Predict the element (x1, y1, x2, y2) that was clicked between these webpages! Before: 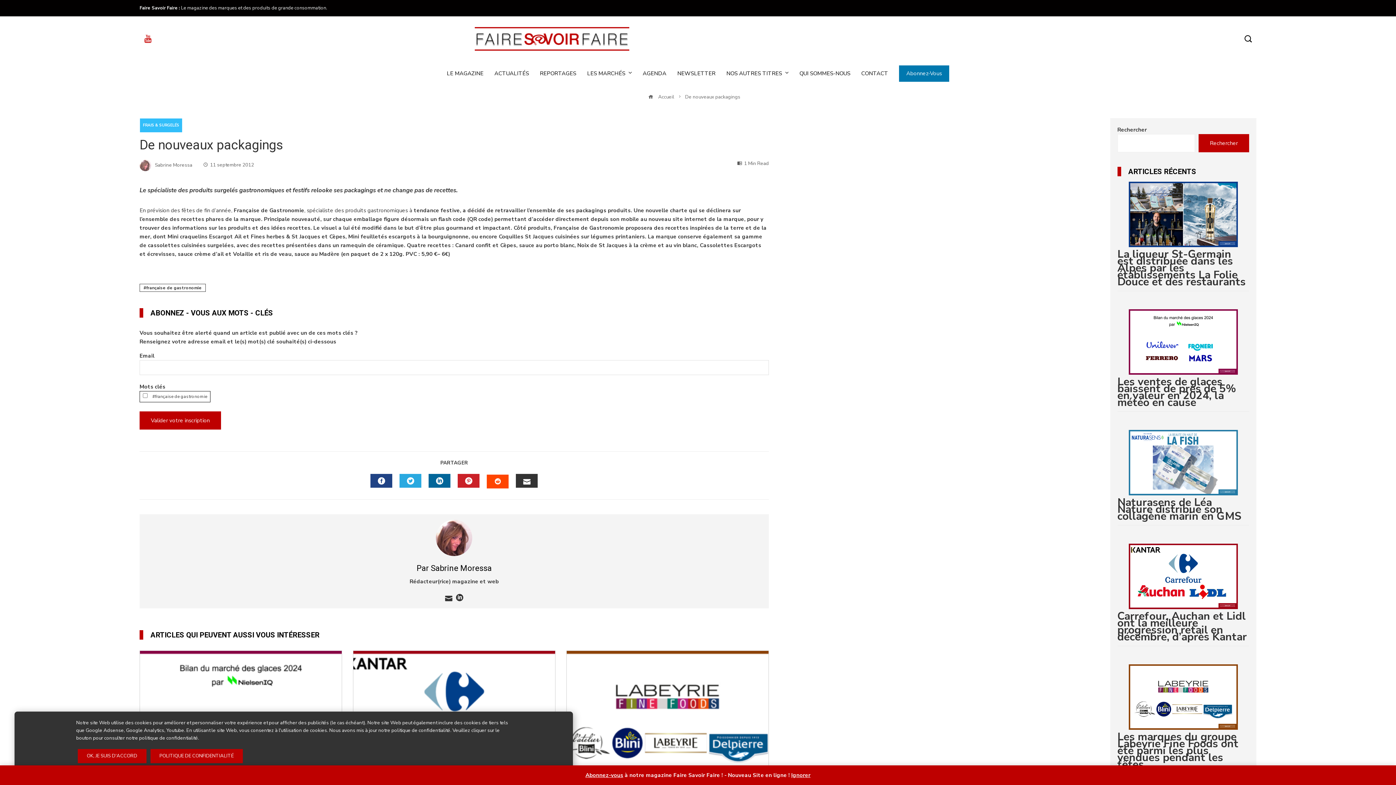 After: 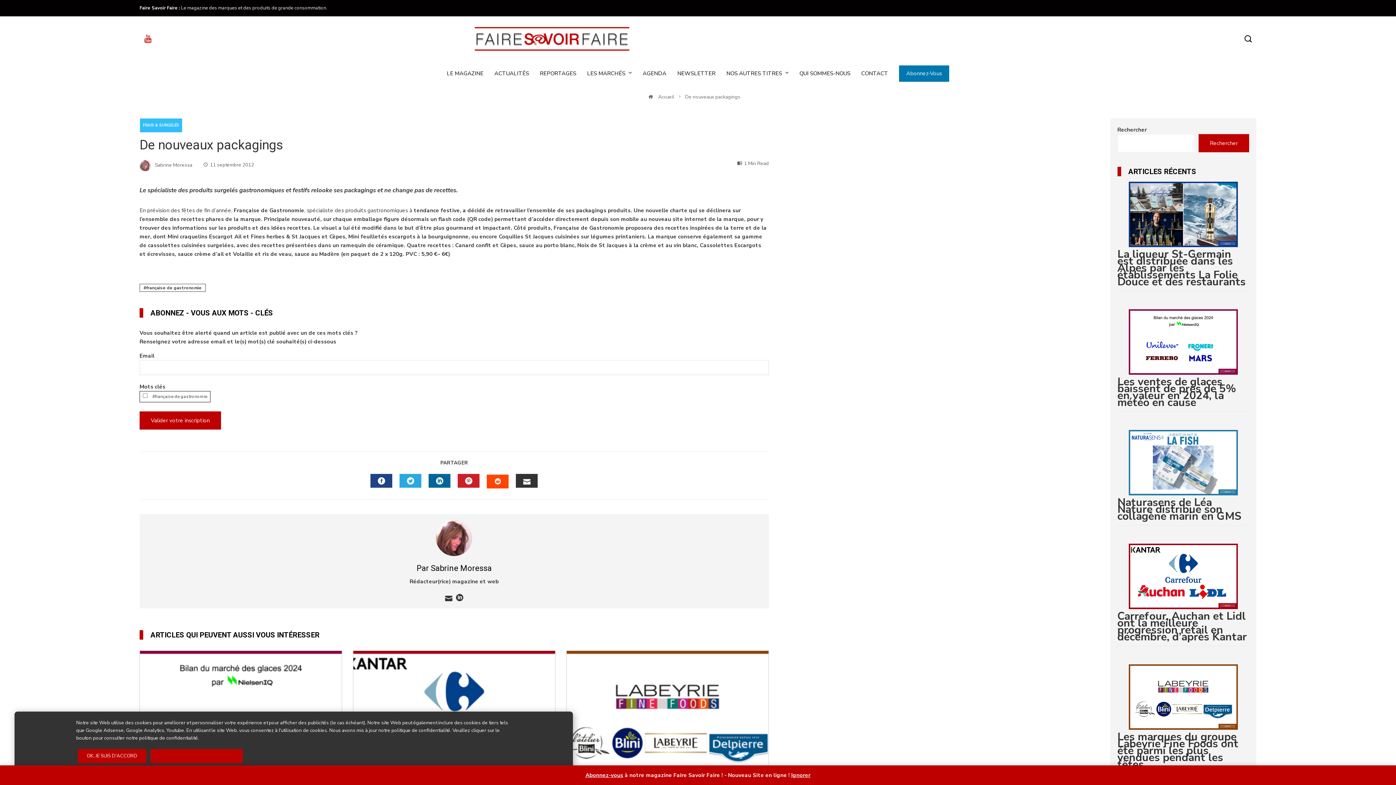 Action: bbox: (150, 749, 242, 763) label: POLITIQUE DE CONFIDENTIALITÉ